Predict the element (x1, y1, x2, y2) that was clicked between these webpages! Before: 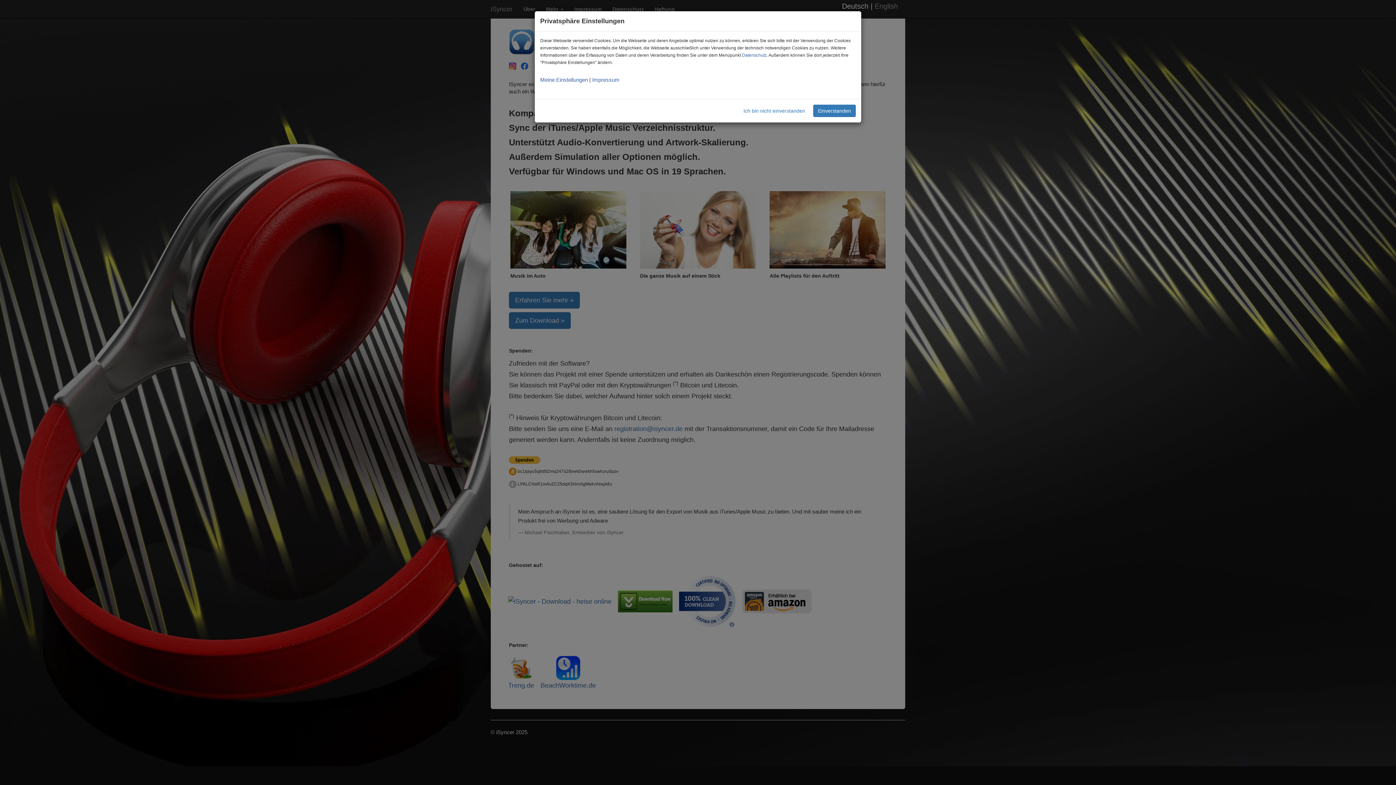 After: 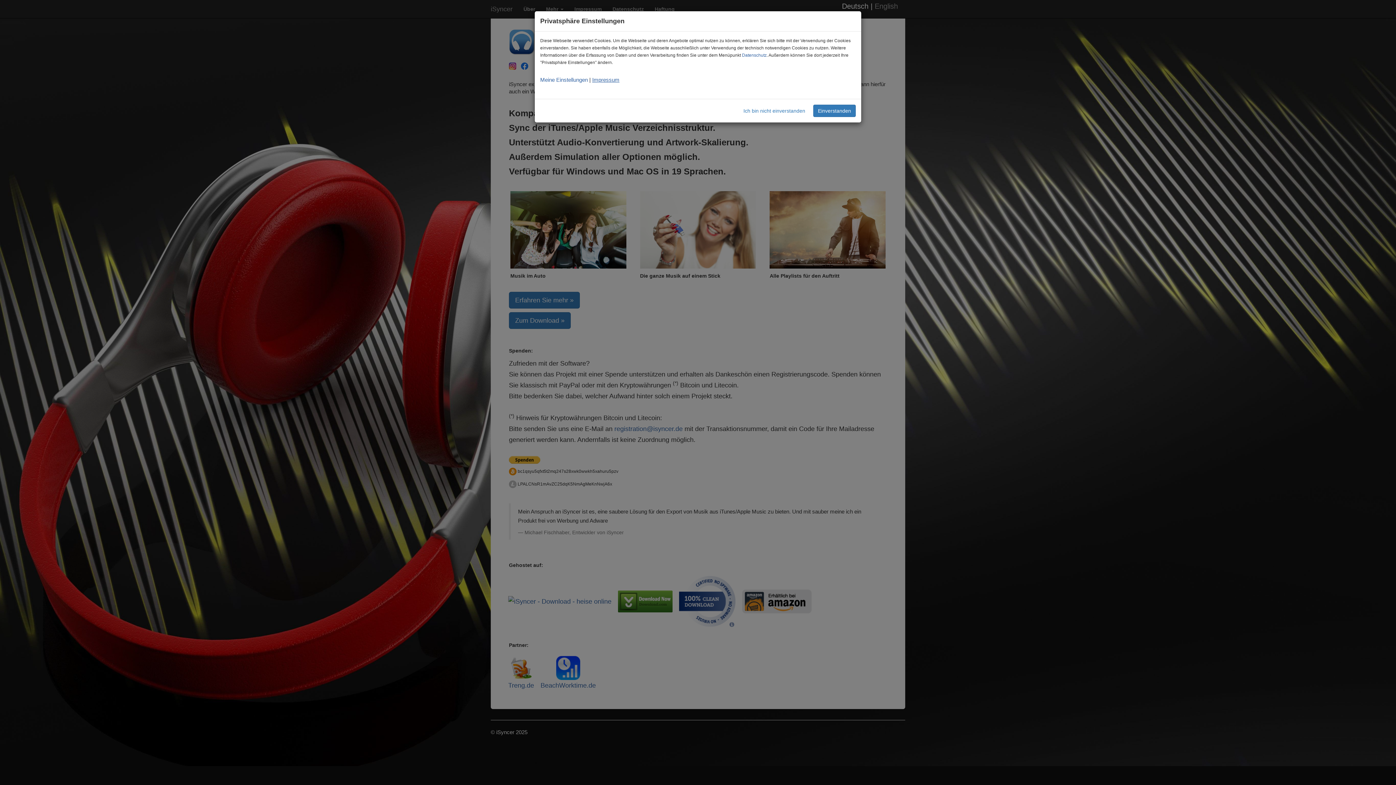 Action: label: Impressum bbox: (592, 76, 619, 82)